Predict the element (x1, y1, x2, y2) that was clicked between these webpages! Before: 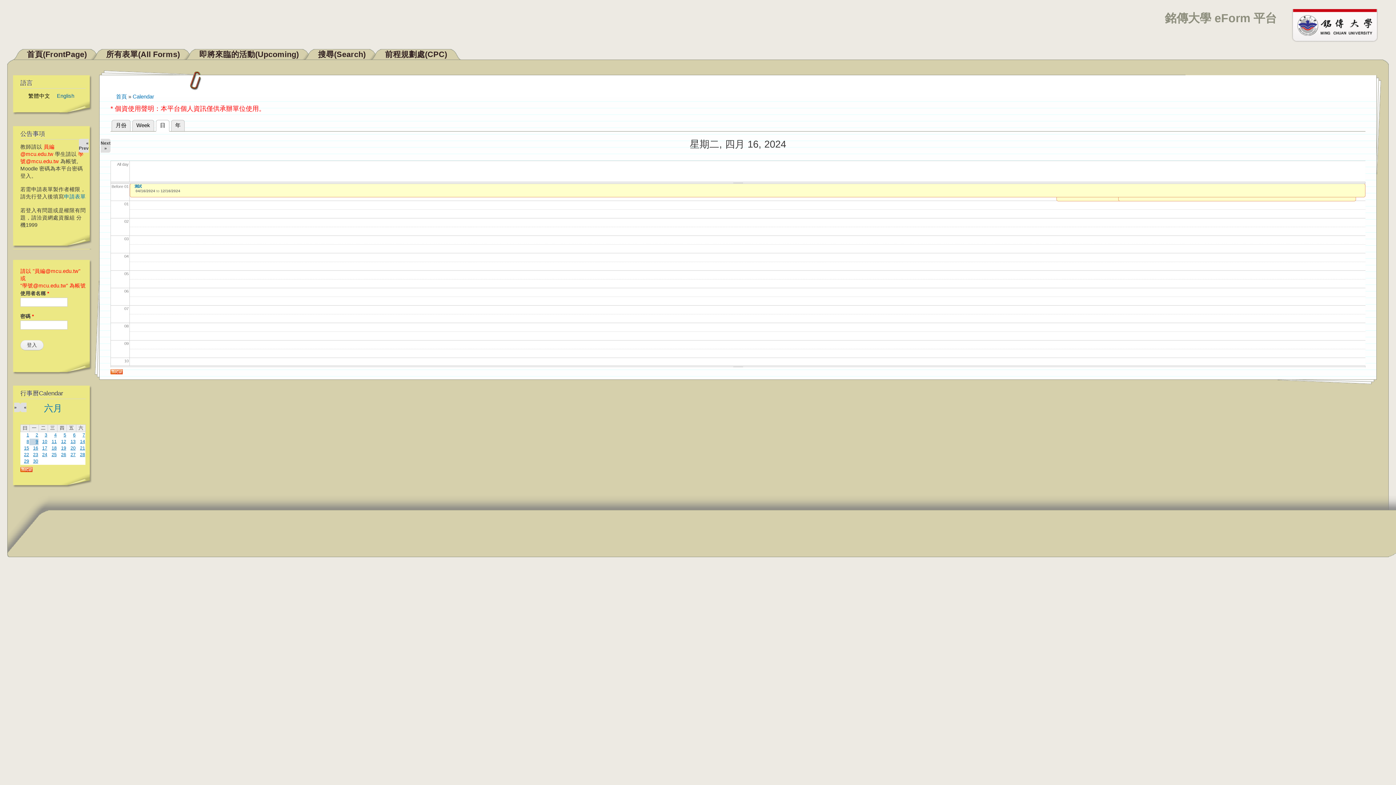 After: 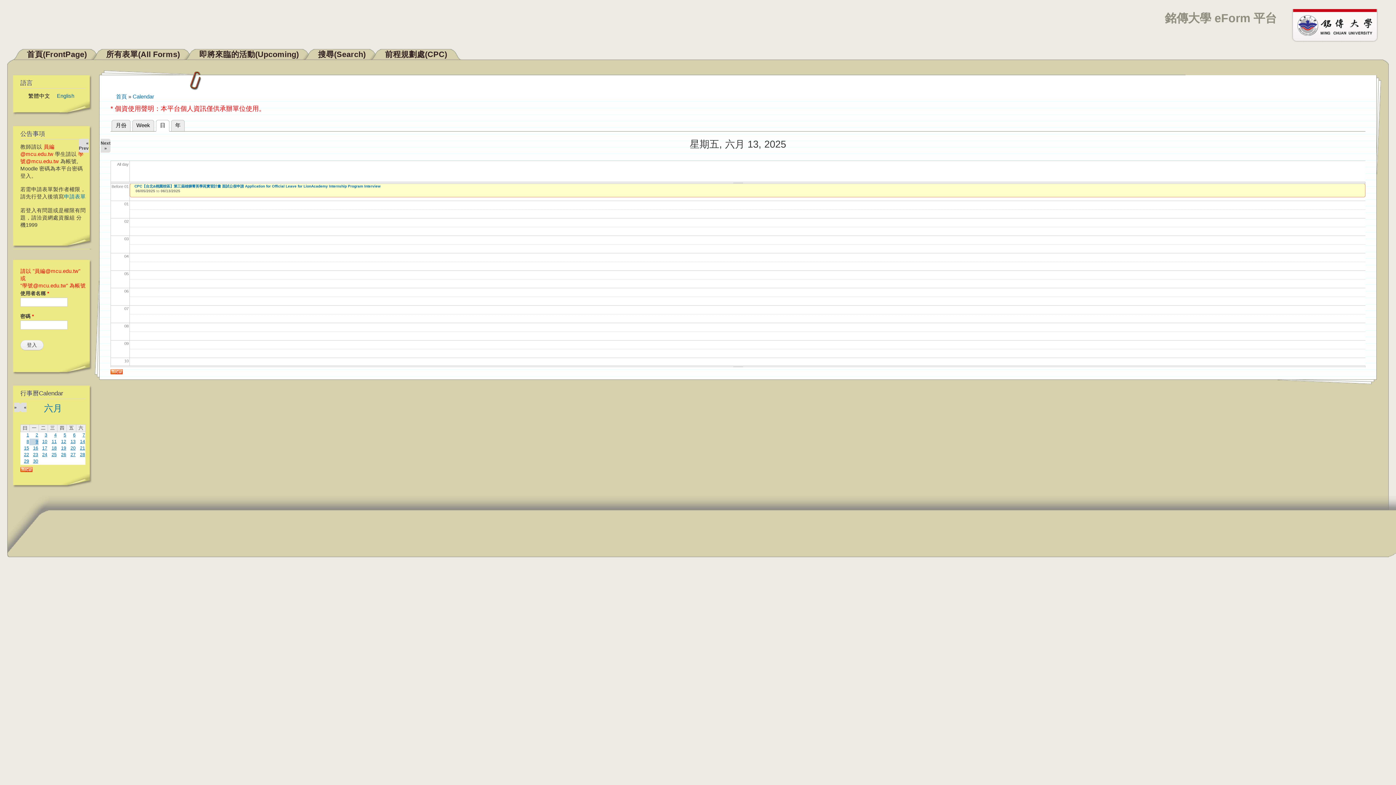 Action: bbox: (70, 439, 75, 444) label: 13